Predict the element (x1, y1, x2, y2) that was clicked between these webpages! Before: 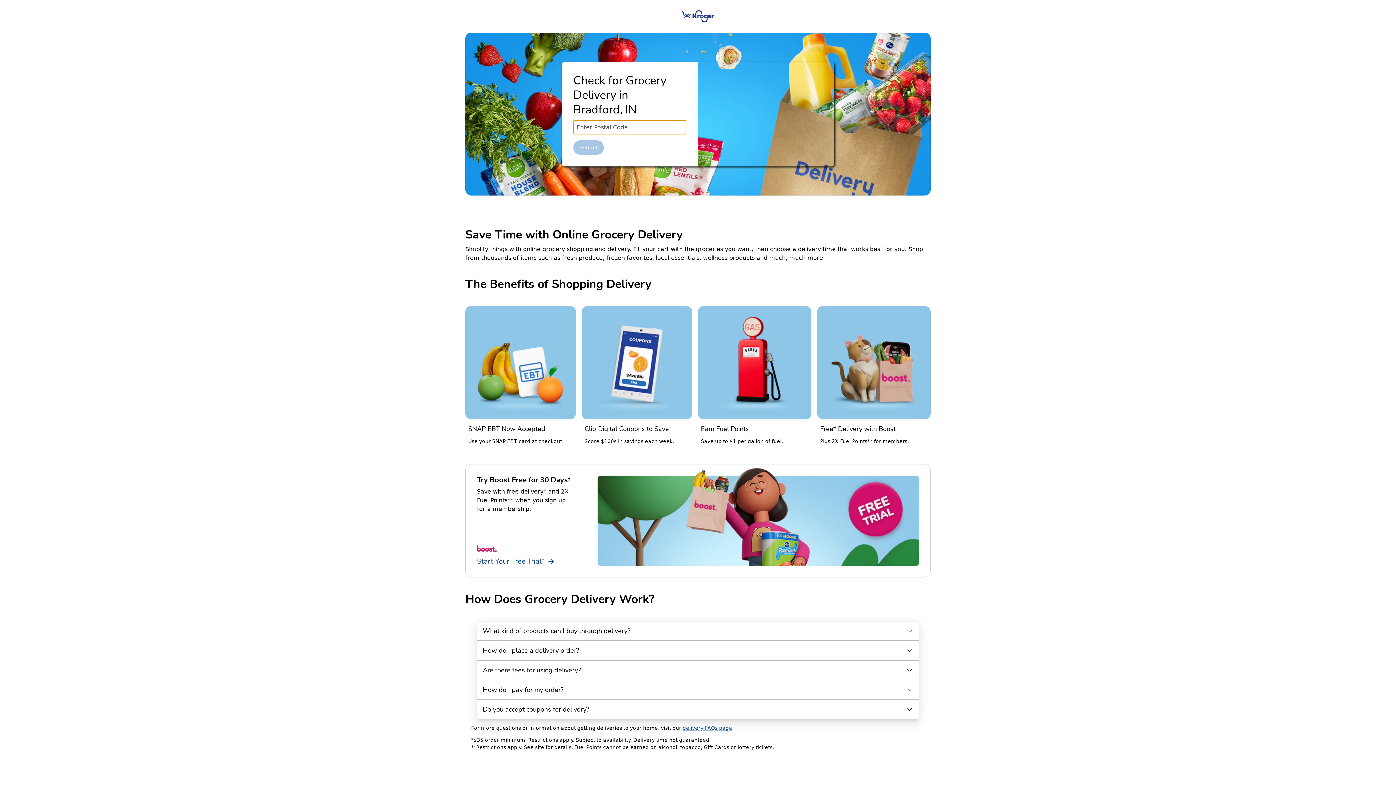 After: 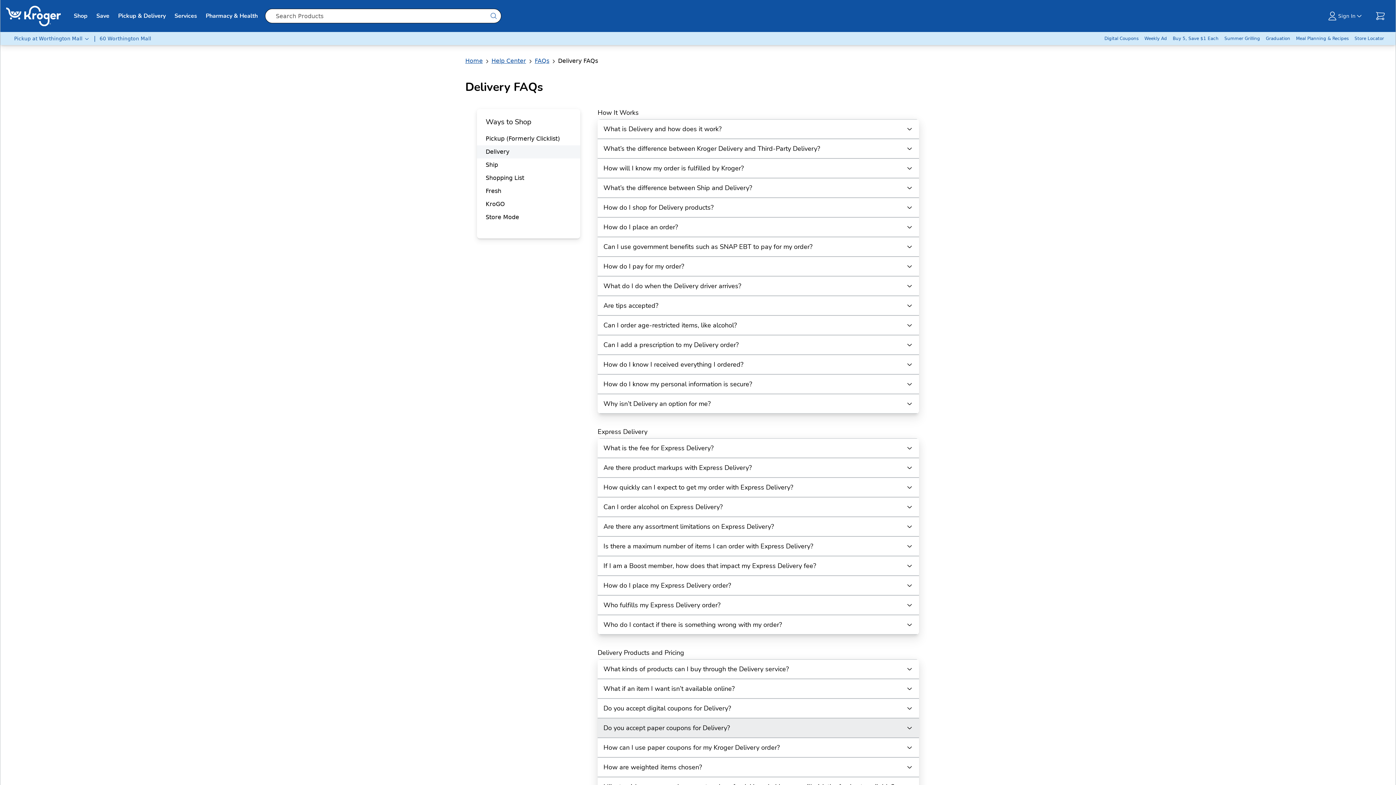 Action: bbox: (682, 725, 732, 731) label: delivery FAQs page